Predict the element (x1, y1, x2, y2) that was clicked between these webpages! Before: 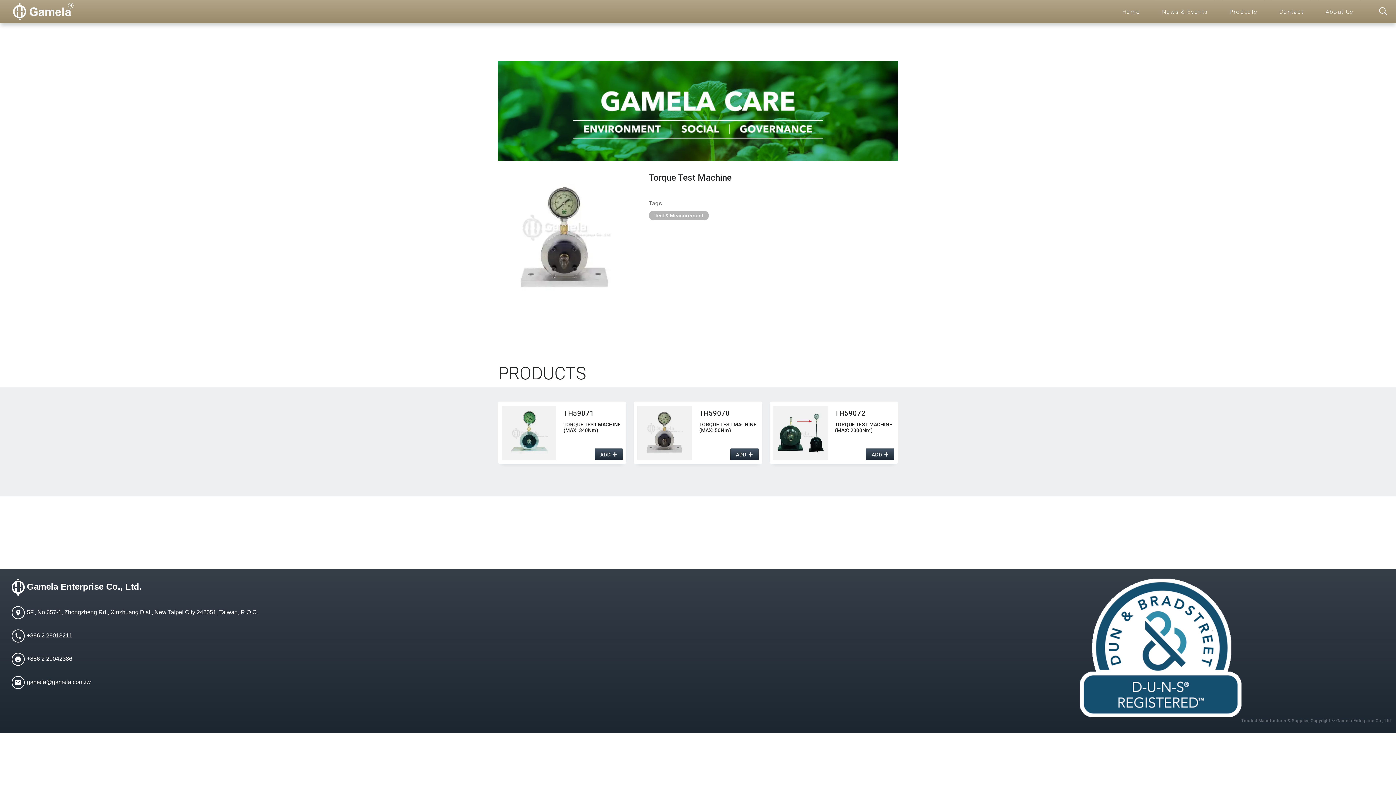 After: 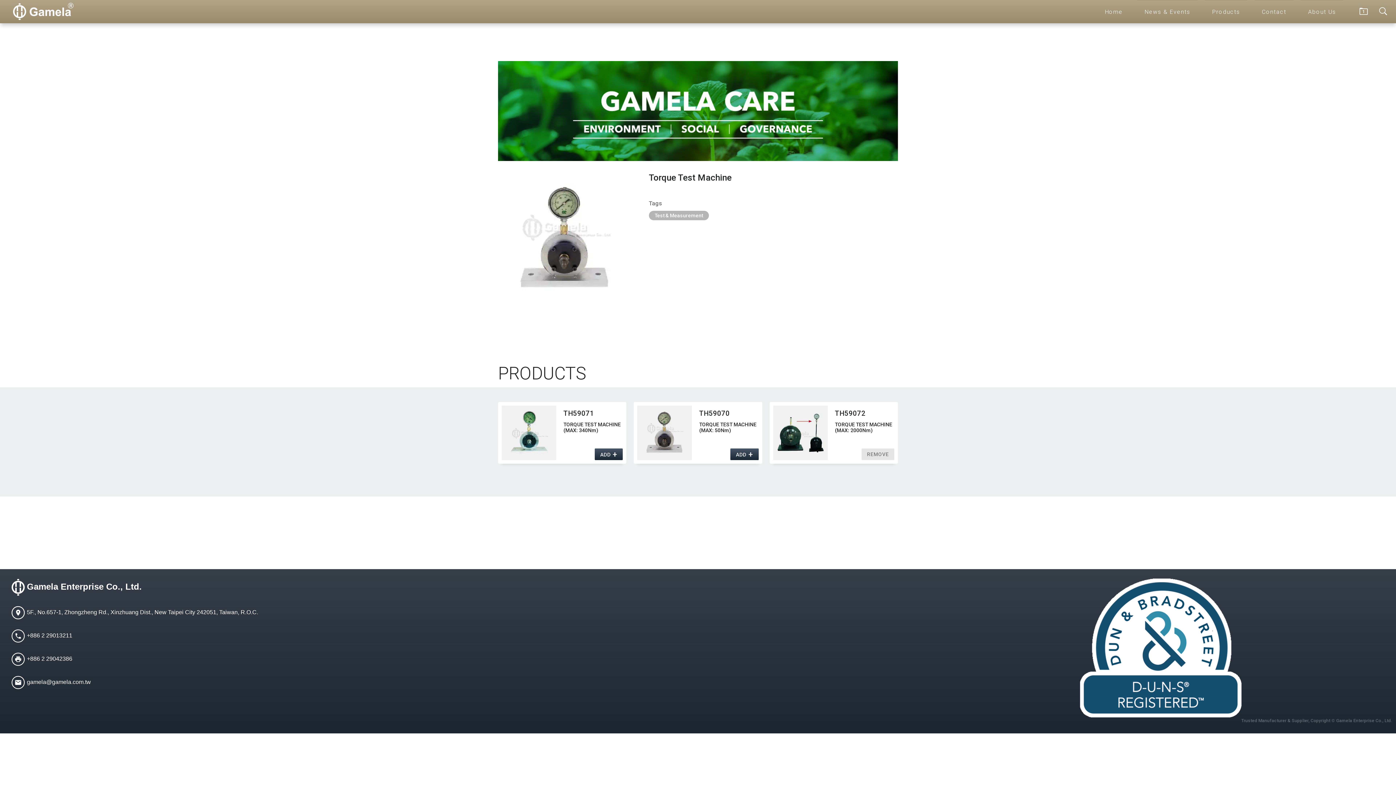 Action: bbox: (866, 448, 894, 460) label: ADD +